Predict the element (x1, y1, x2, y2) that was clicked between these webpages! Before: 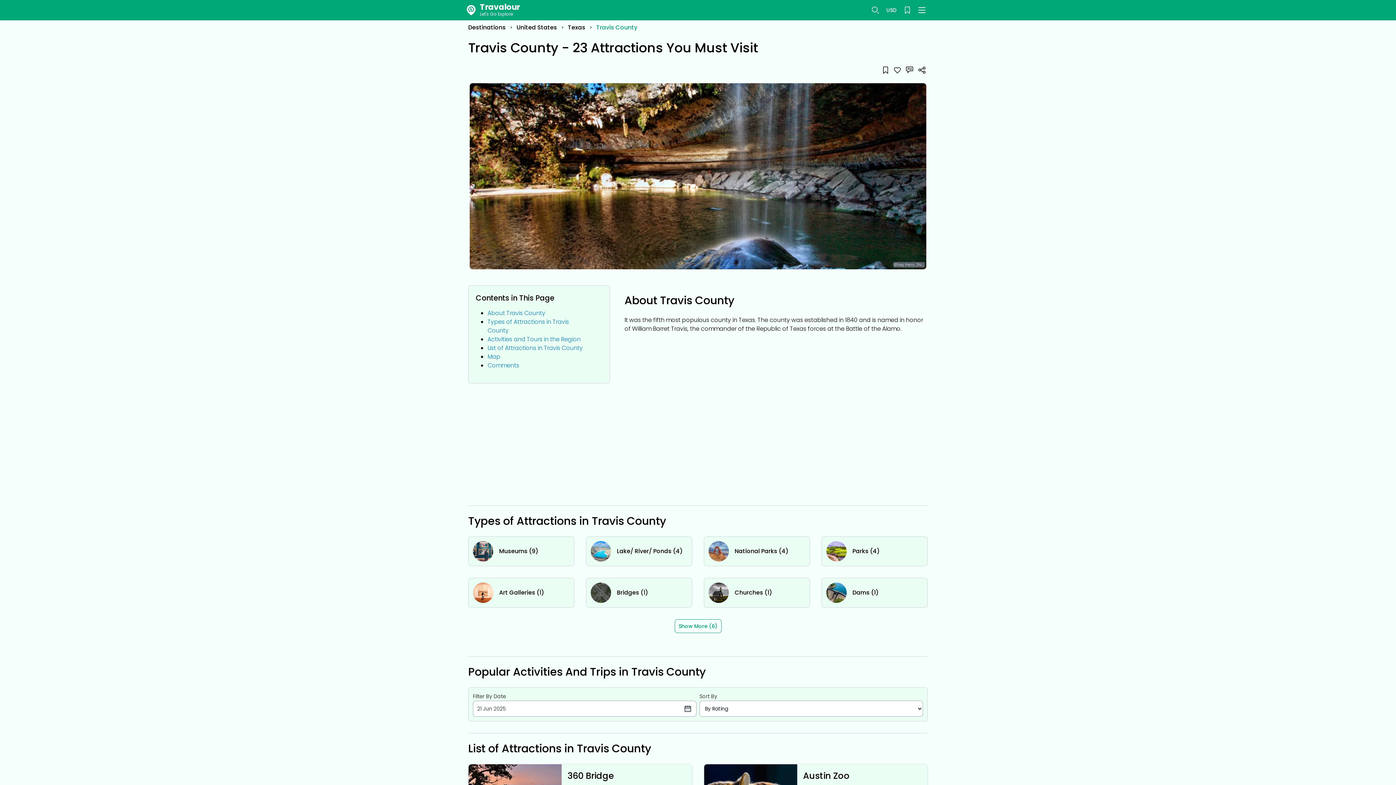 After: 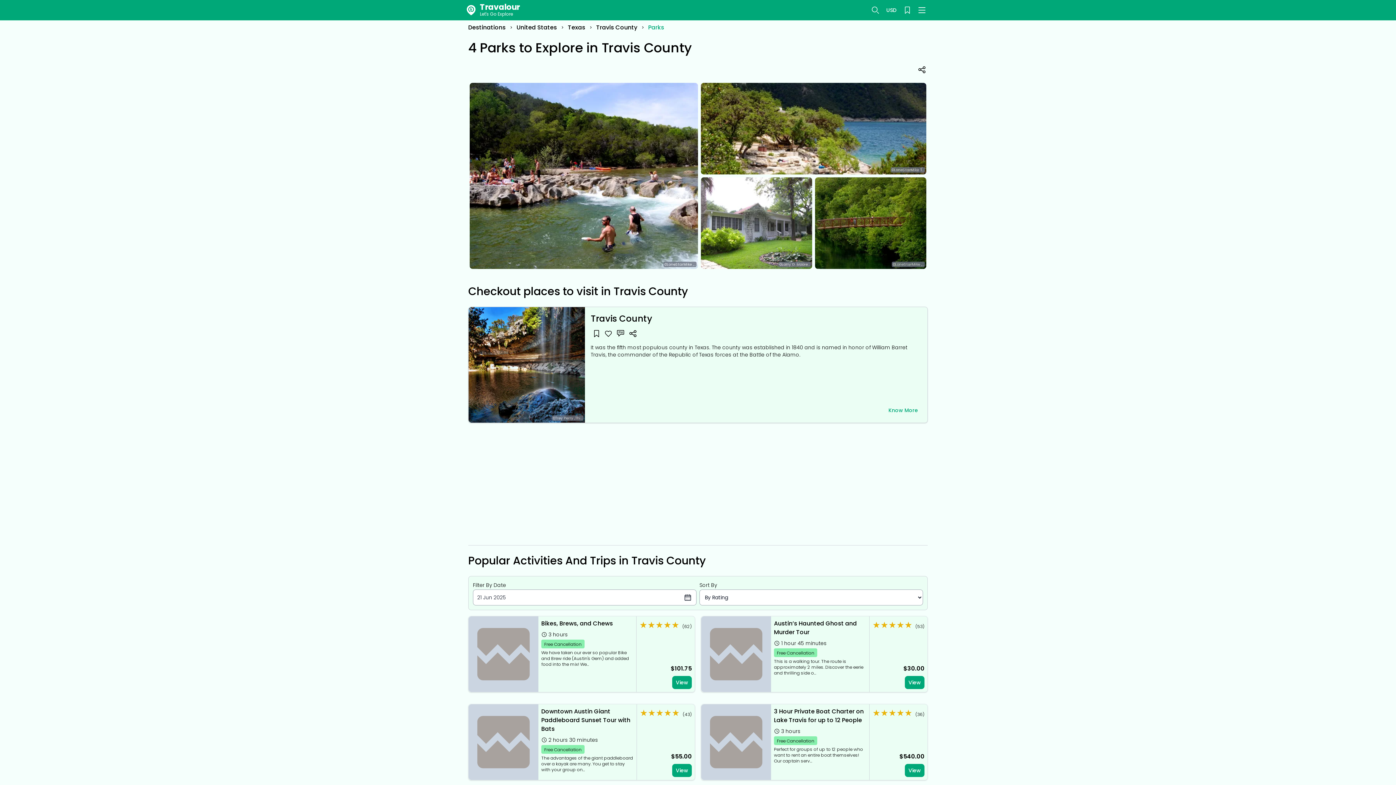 Action: label: Parks (4) bbox: (821, 536, 928, 566)